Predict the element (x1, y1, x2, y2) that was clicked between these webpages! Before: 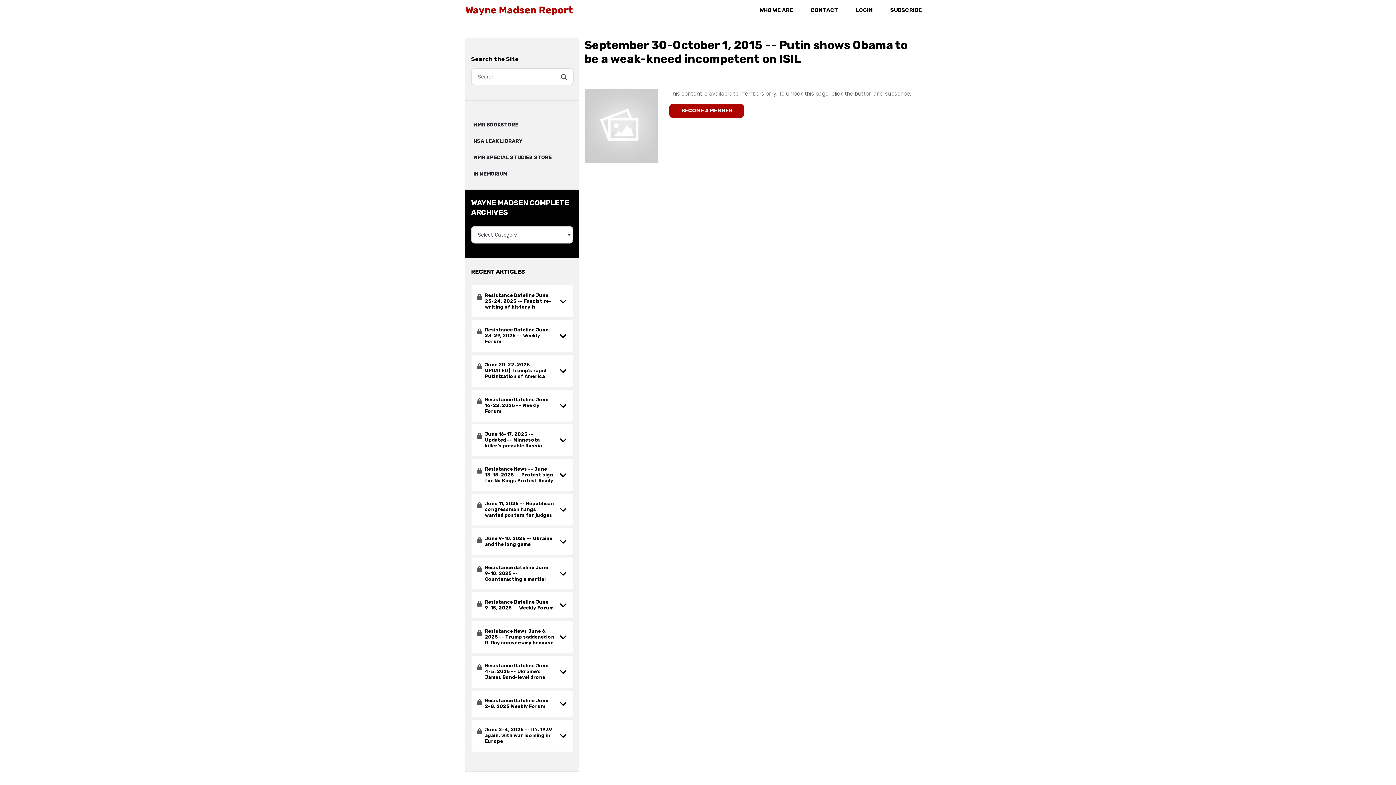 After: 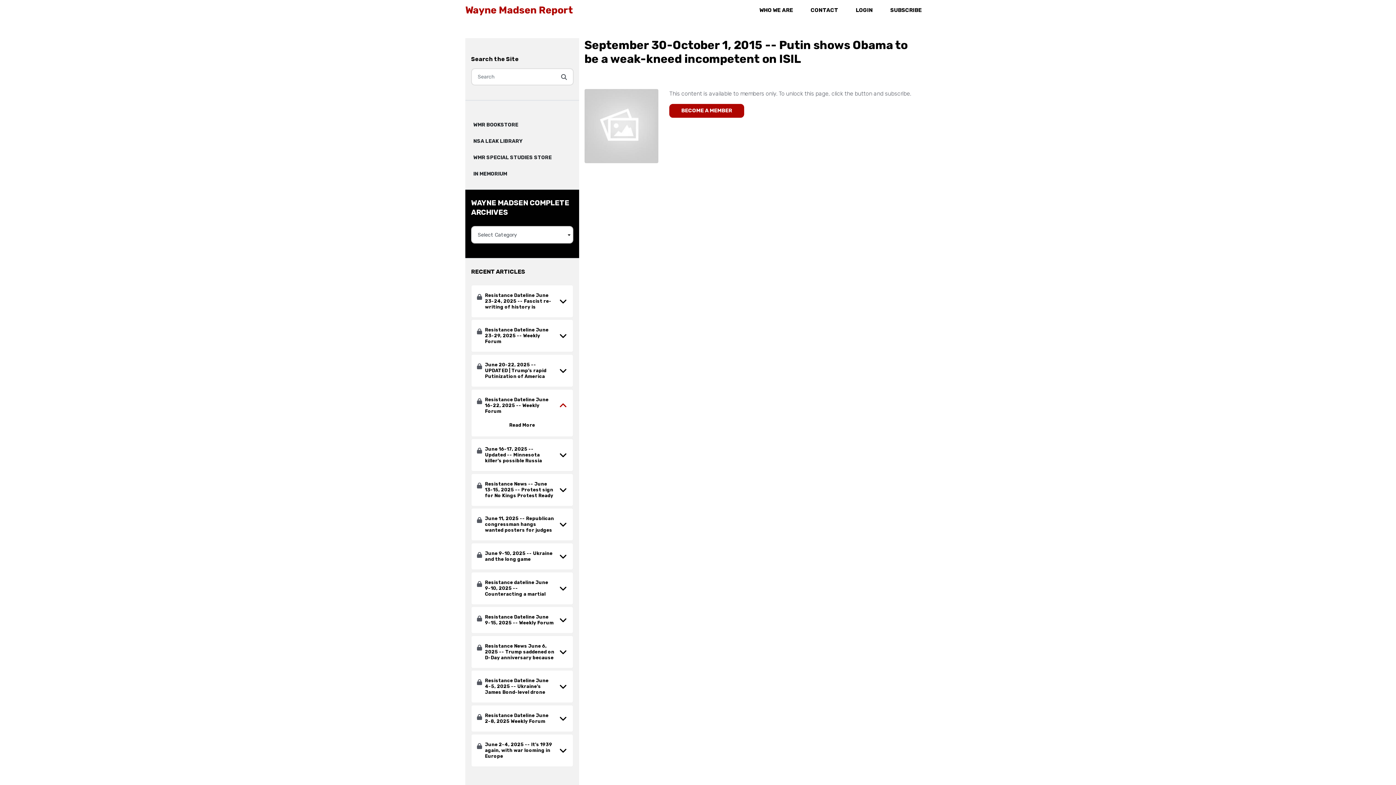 Action: bbox: (555, 396, 567, 414)